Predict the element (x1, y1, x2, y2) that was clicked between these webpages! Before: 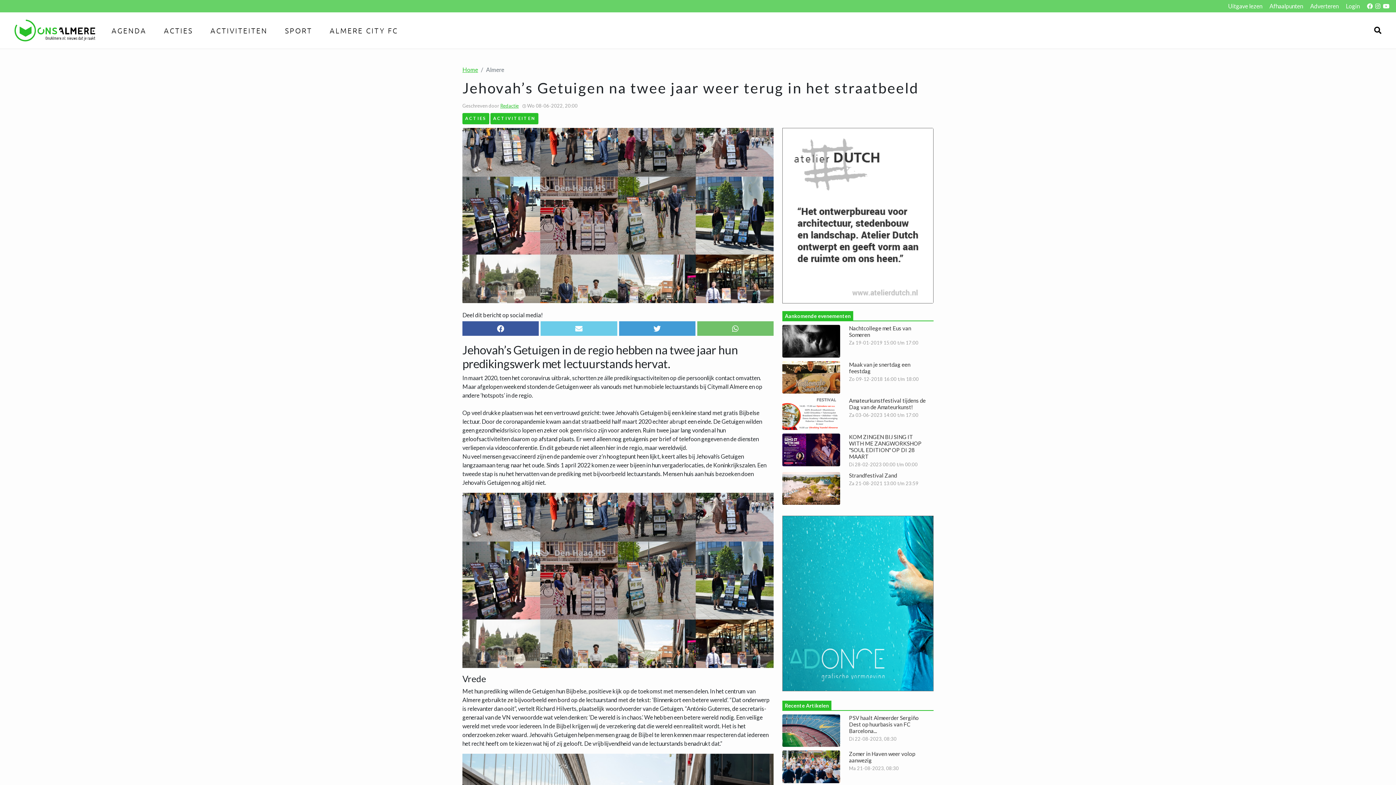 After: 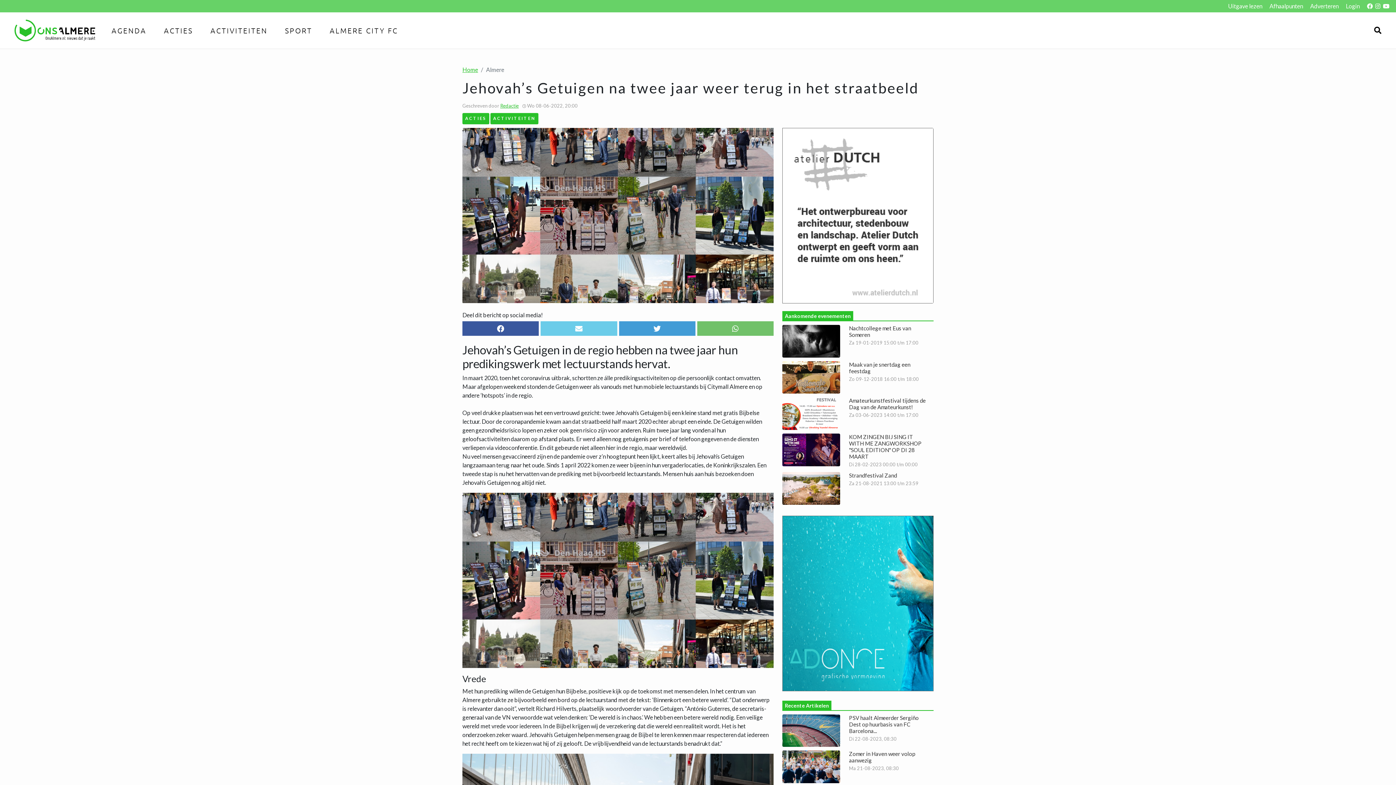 Action: bbox: (782, 128, 933, 303)